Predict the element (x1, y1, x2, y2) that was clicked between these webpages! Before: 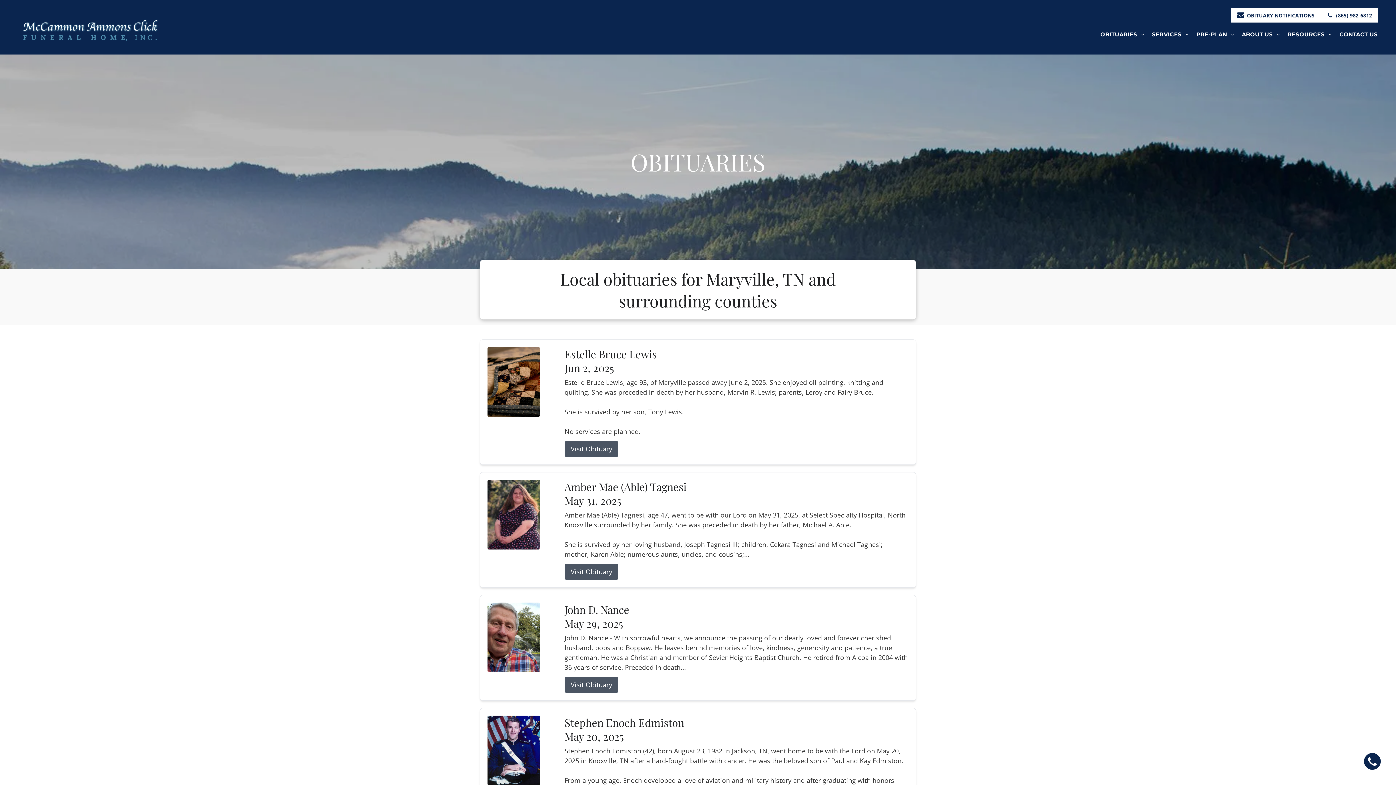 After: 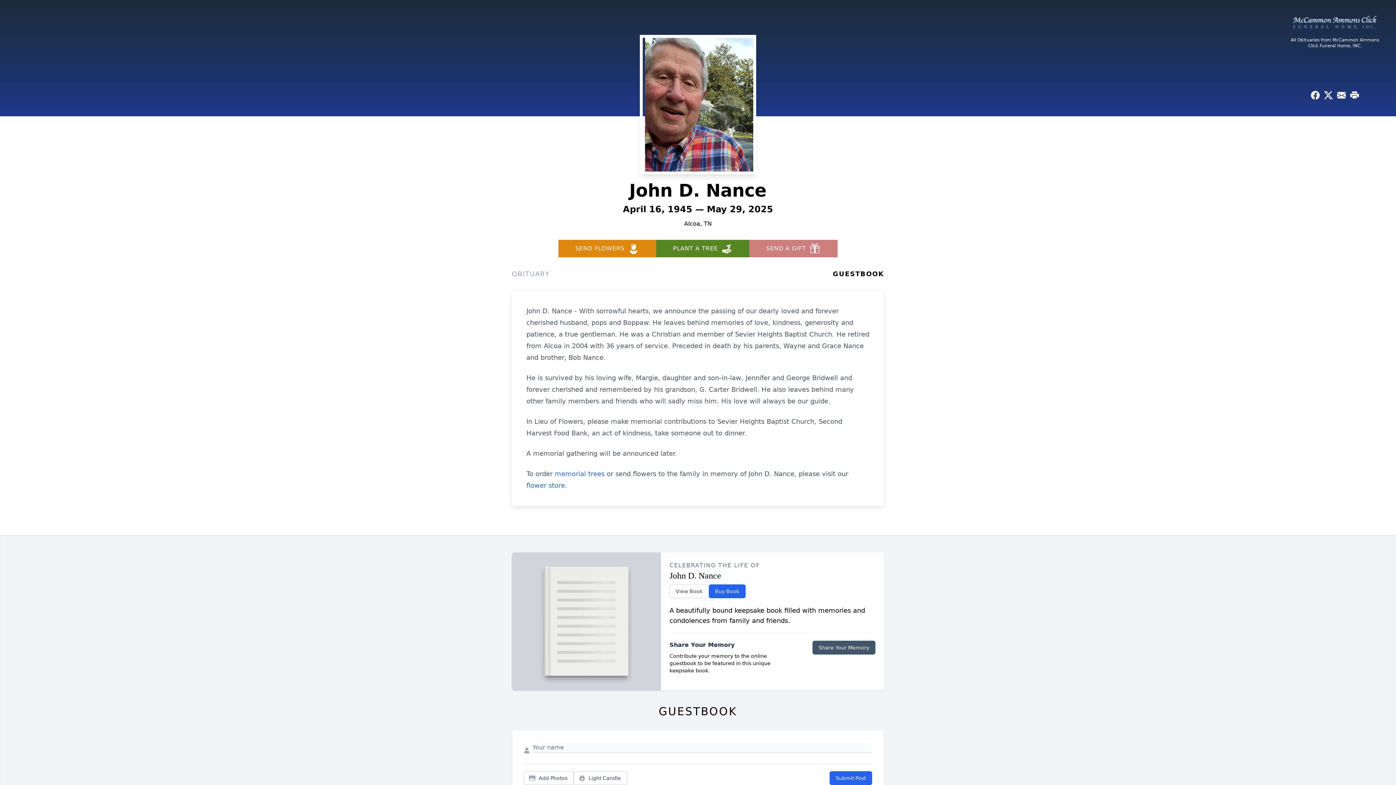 Action: label: John D. Nance bbox: (564, 602, 908, 616)